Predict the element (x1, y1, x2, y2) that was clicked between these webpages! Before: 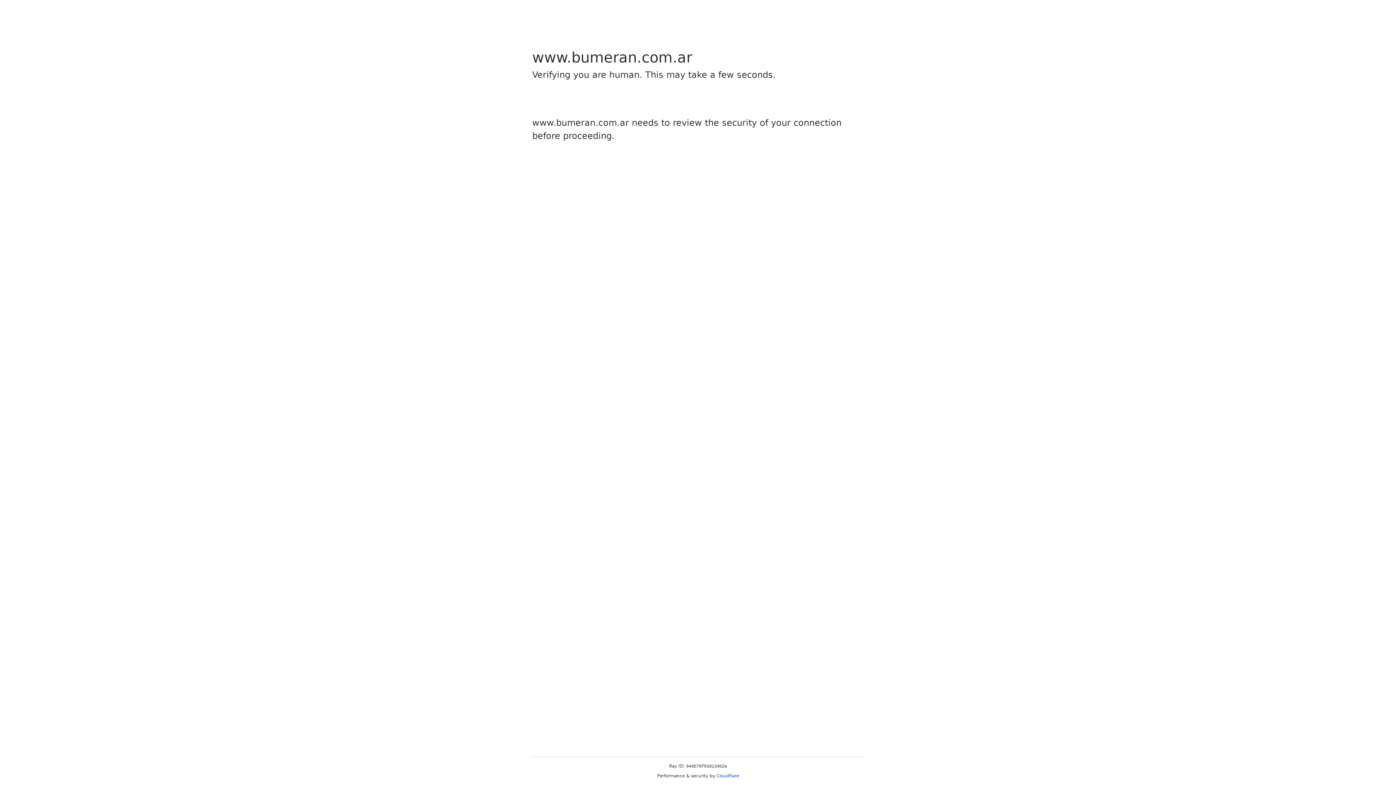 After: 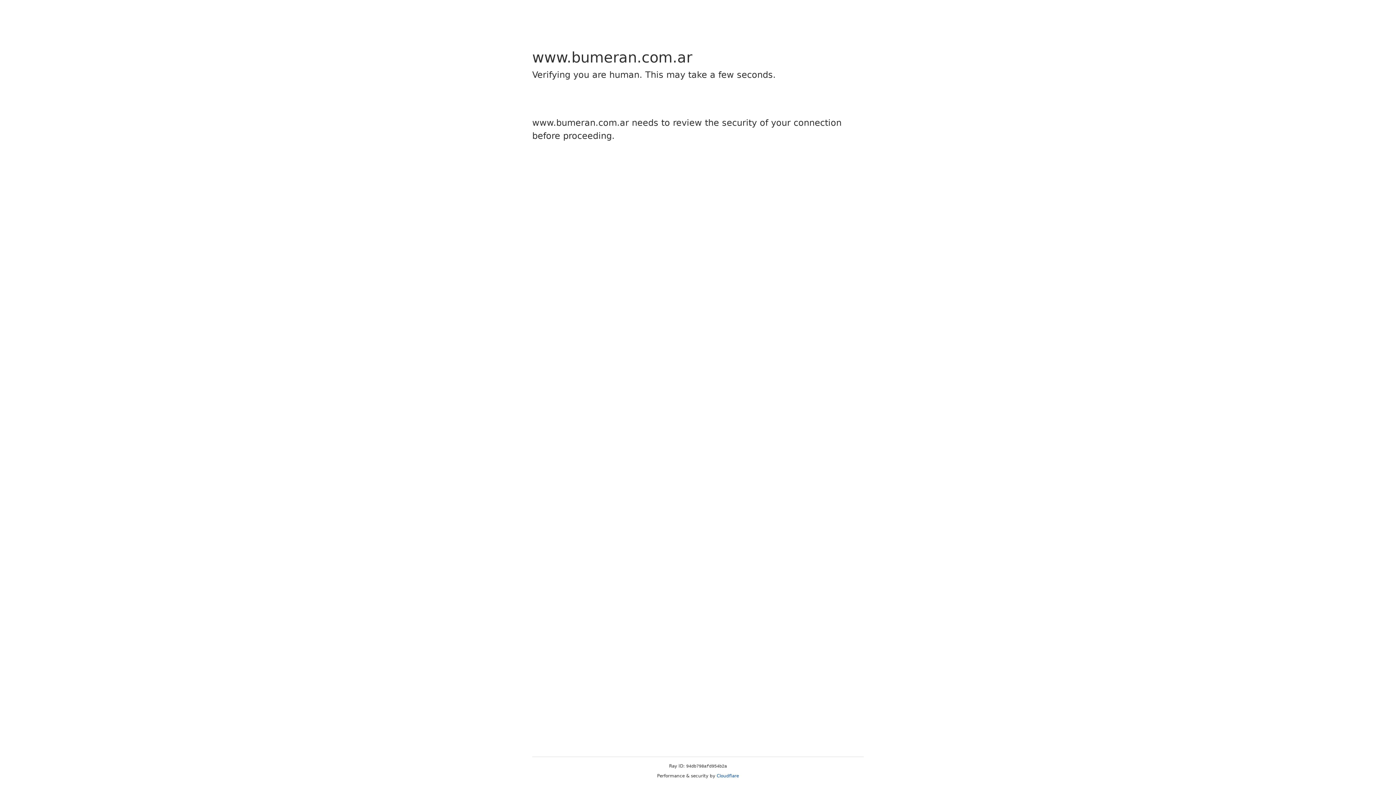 Action: label: Cloudflare bbox: (716, 773, 739, 778)